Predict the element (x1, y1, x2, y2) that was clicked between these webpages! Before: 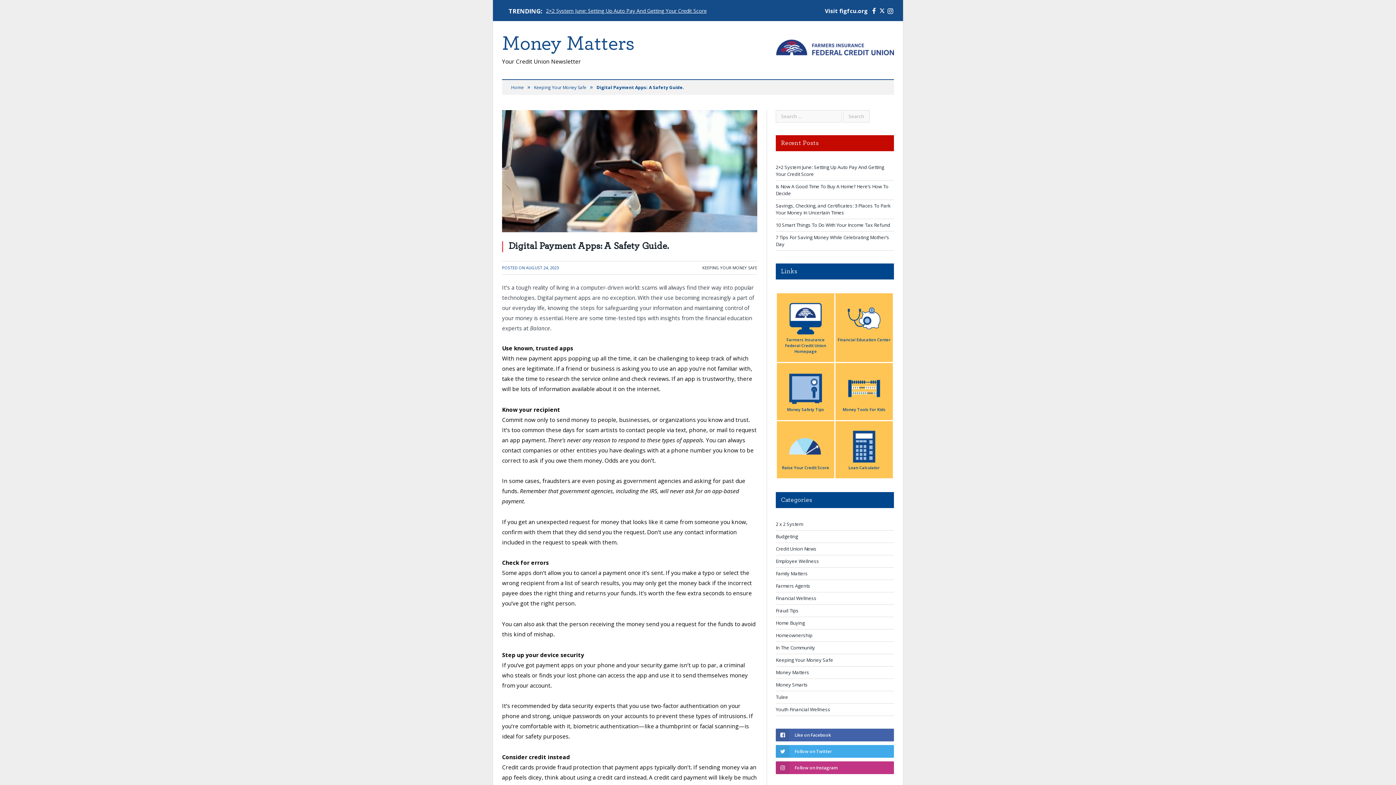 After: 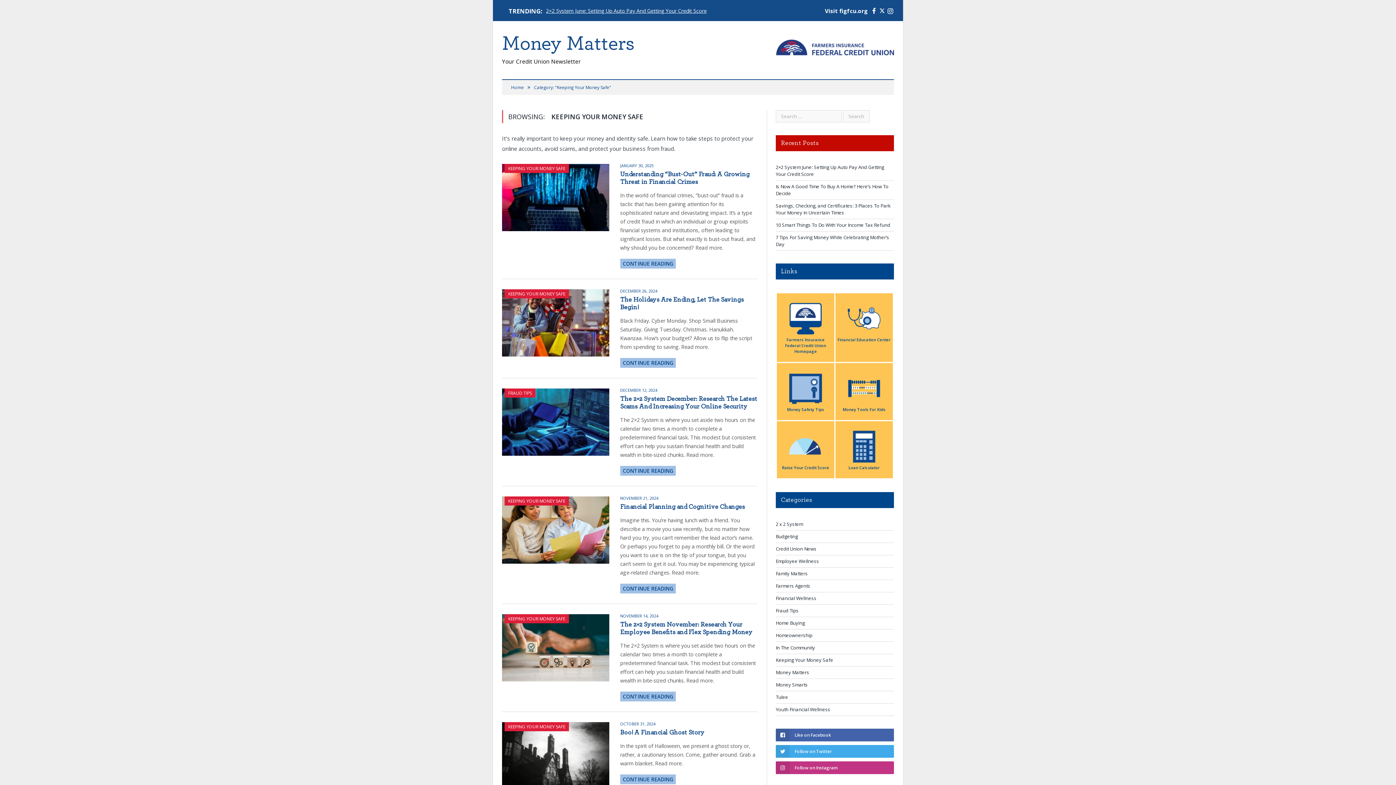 Action: label: Keeping Your Money Safe bbox: (534, 84, 586, 90)